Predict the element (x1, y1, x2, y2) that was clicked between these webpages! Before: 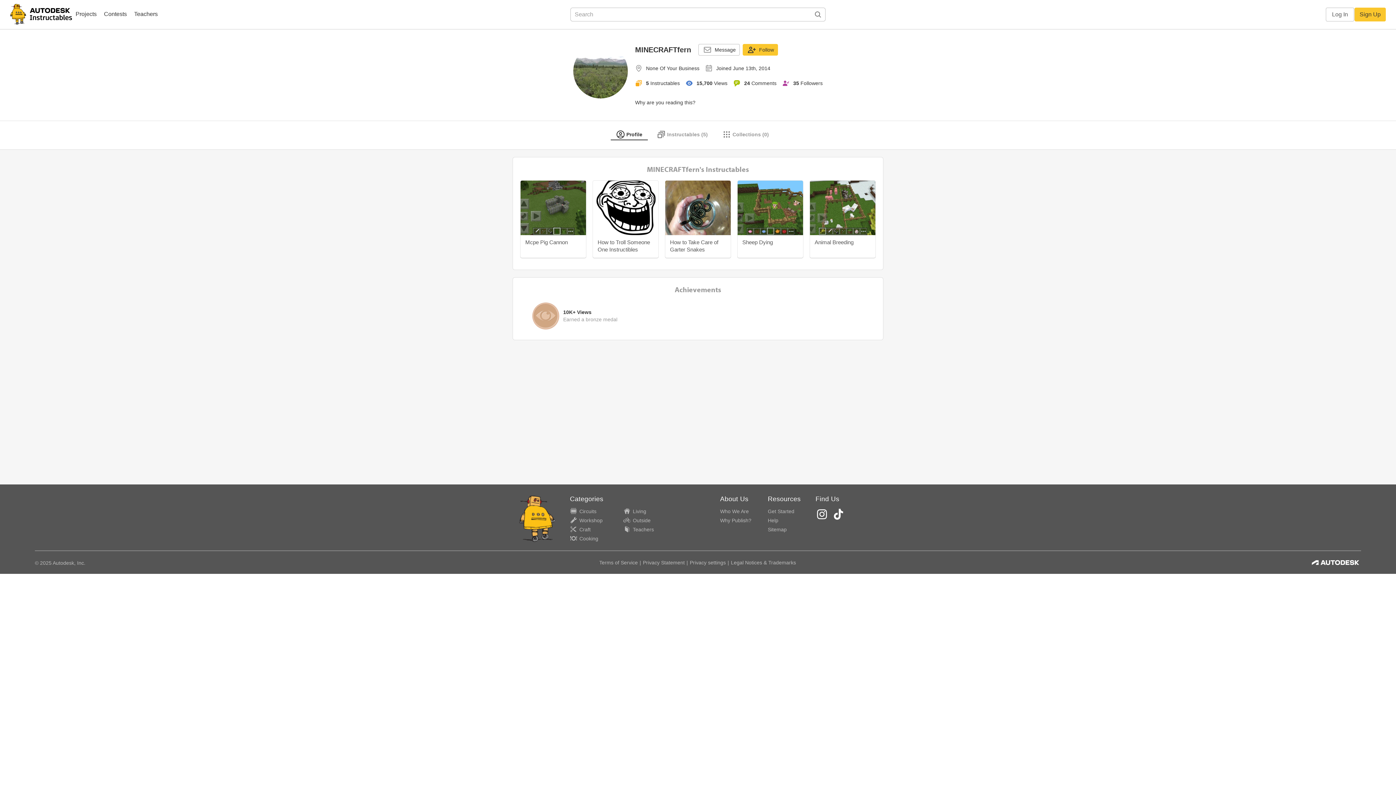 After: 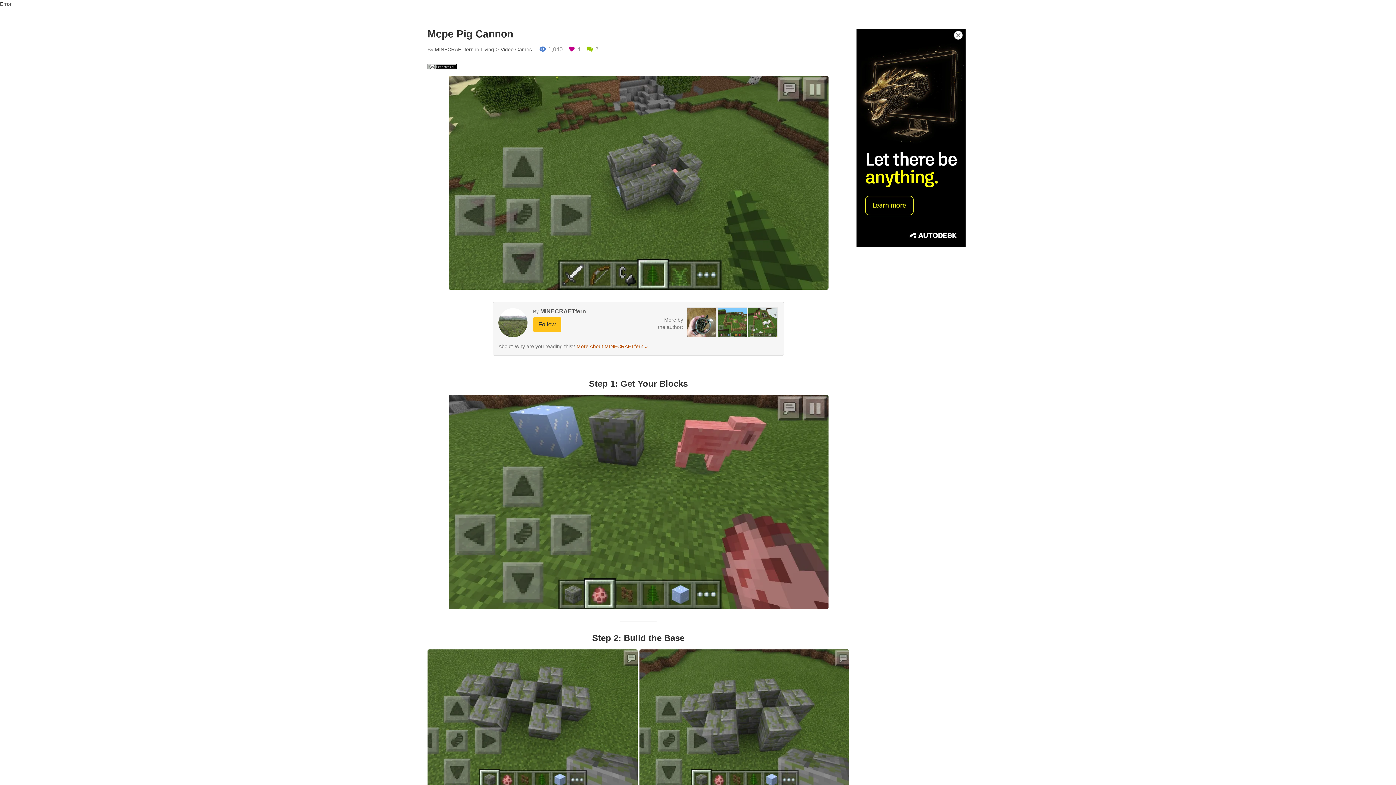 Action: bbox: (520, 204, 586, 210)